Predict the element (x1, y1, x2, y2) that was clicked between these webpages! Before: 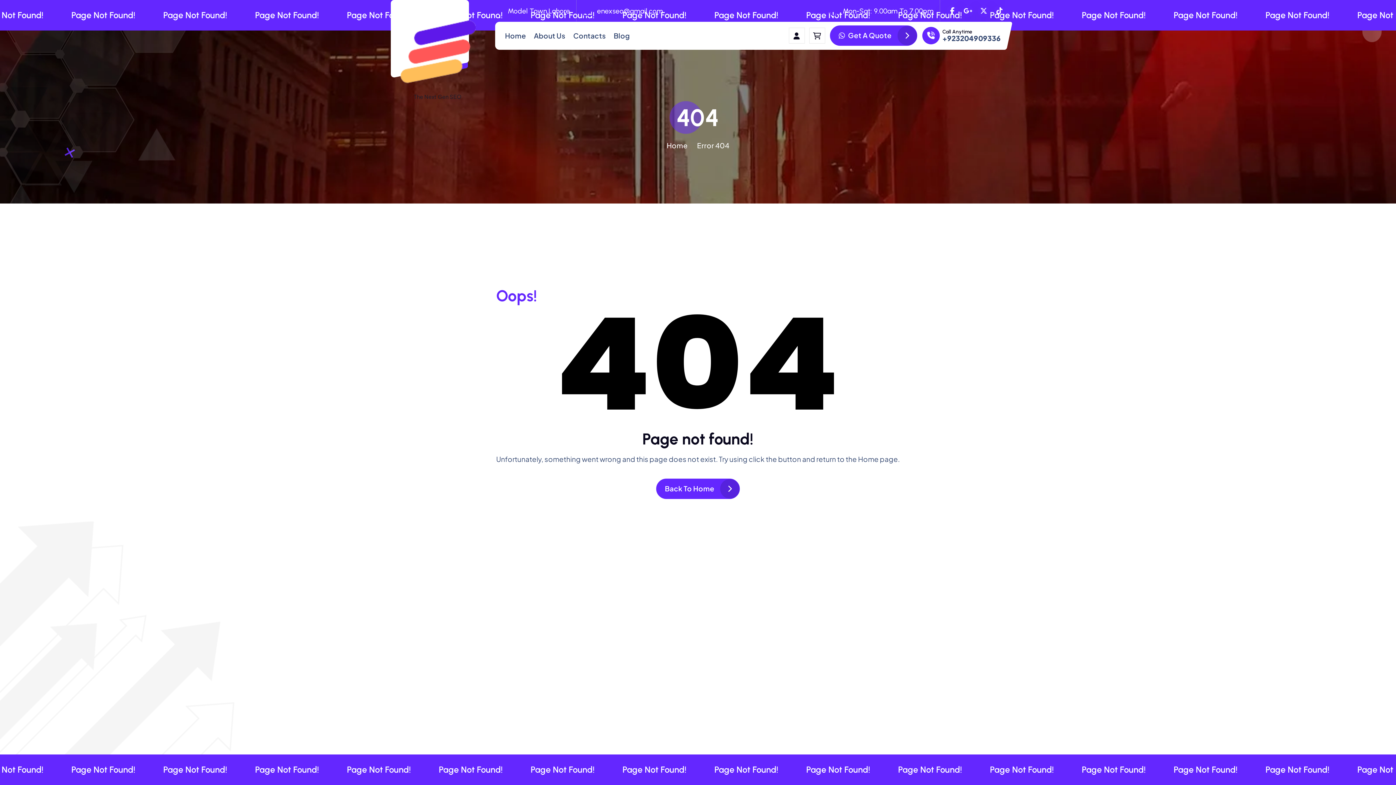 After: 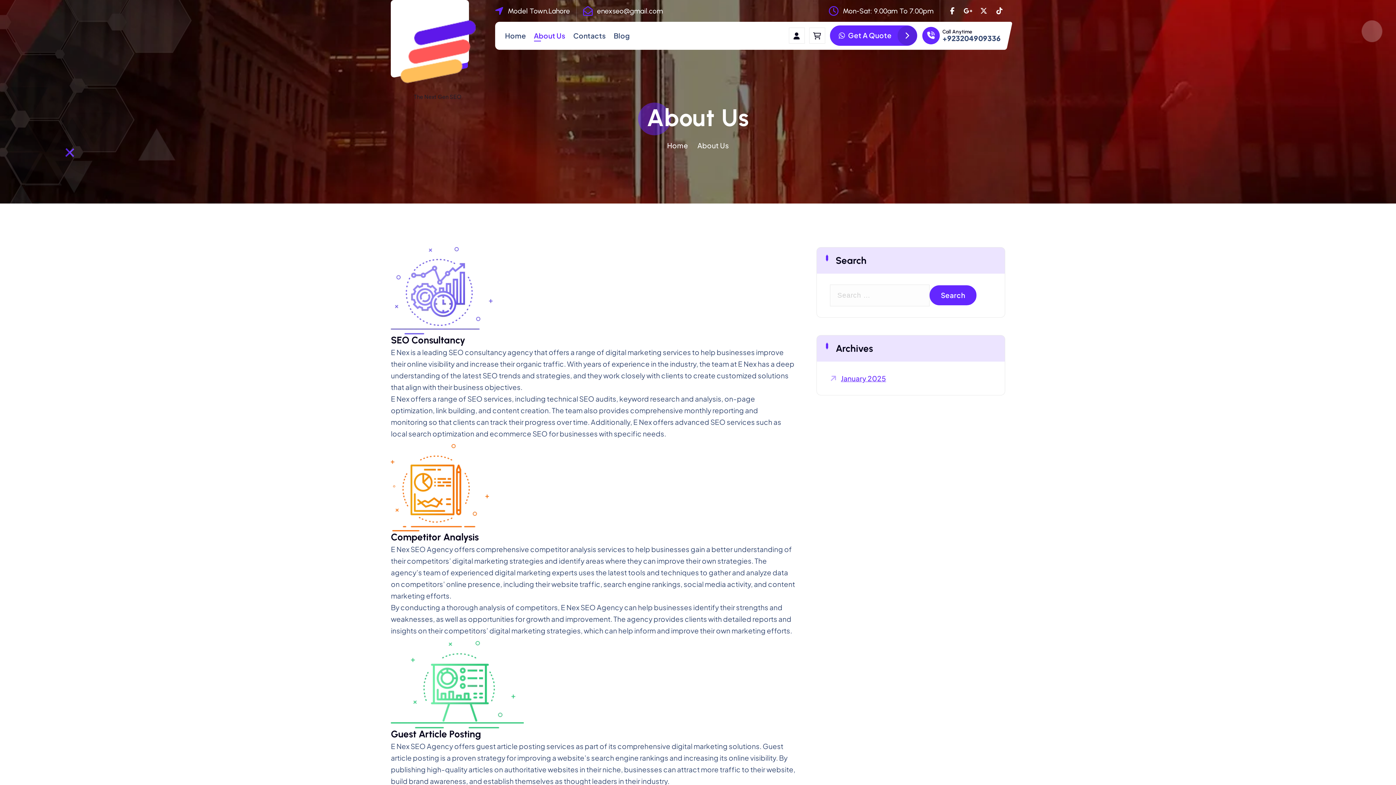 Action: label: About Us bbox: (534, 30, 565, 40)